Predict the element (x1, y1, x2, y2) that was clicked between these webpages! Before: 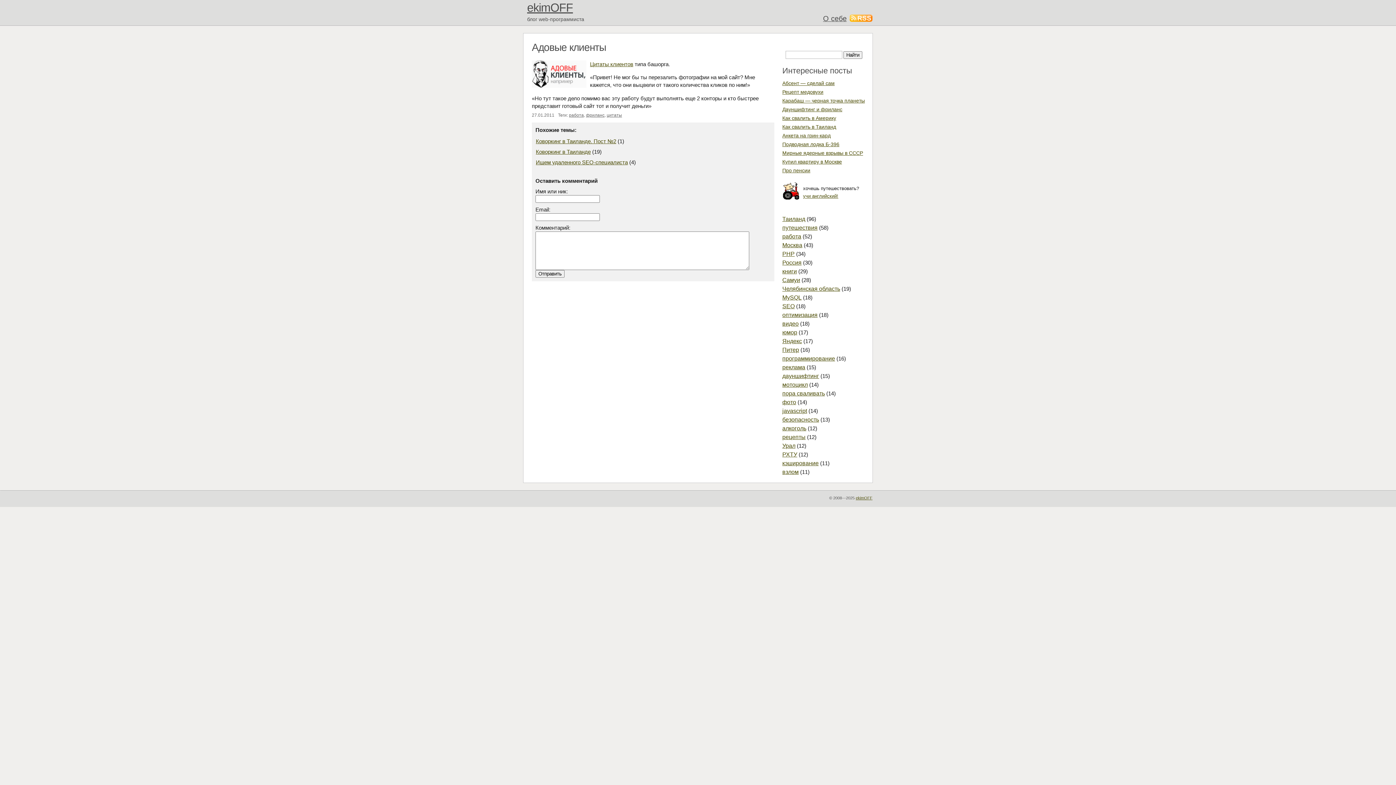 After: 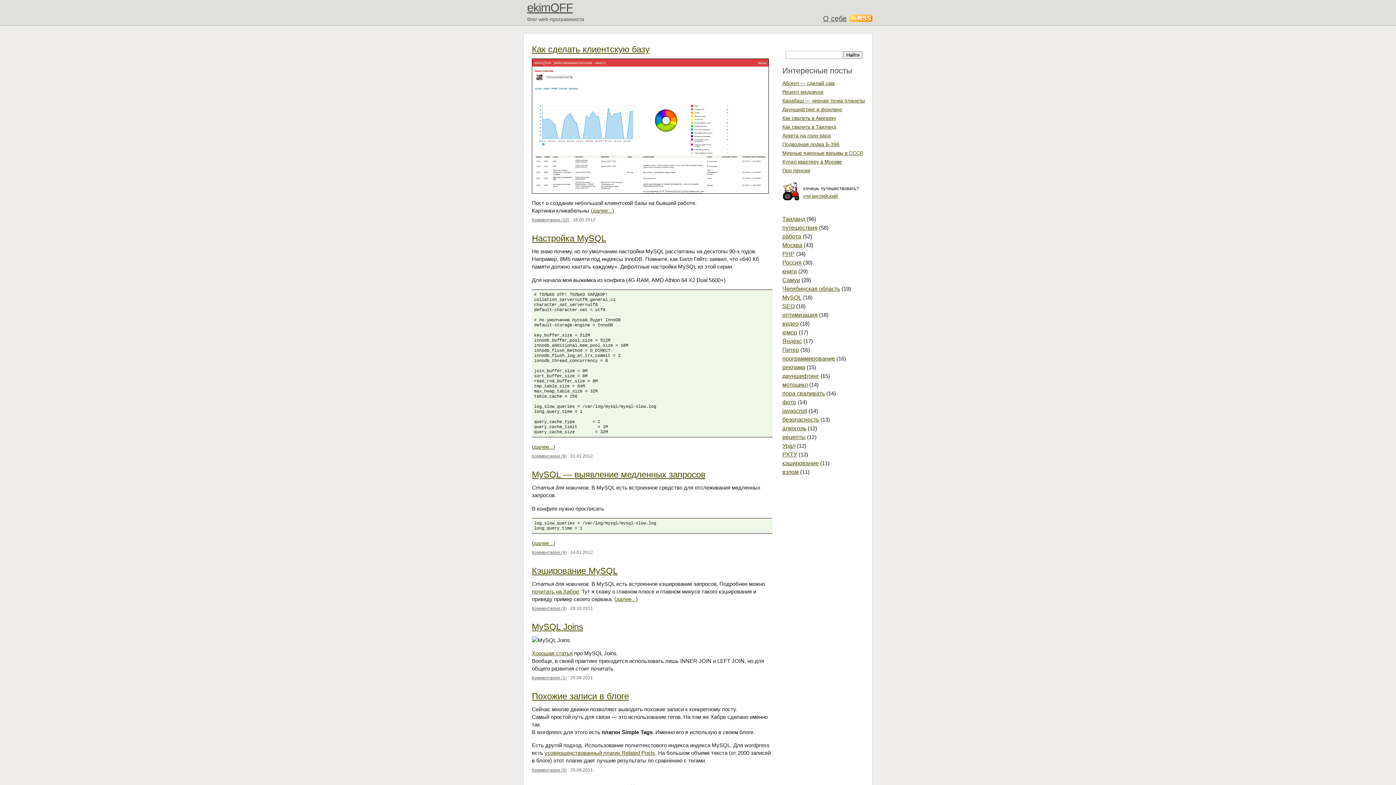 Action: bbox: (782, 294, 801, 300) label: MySQL